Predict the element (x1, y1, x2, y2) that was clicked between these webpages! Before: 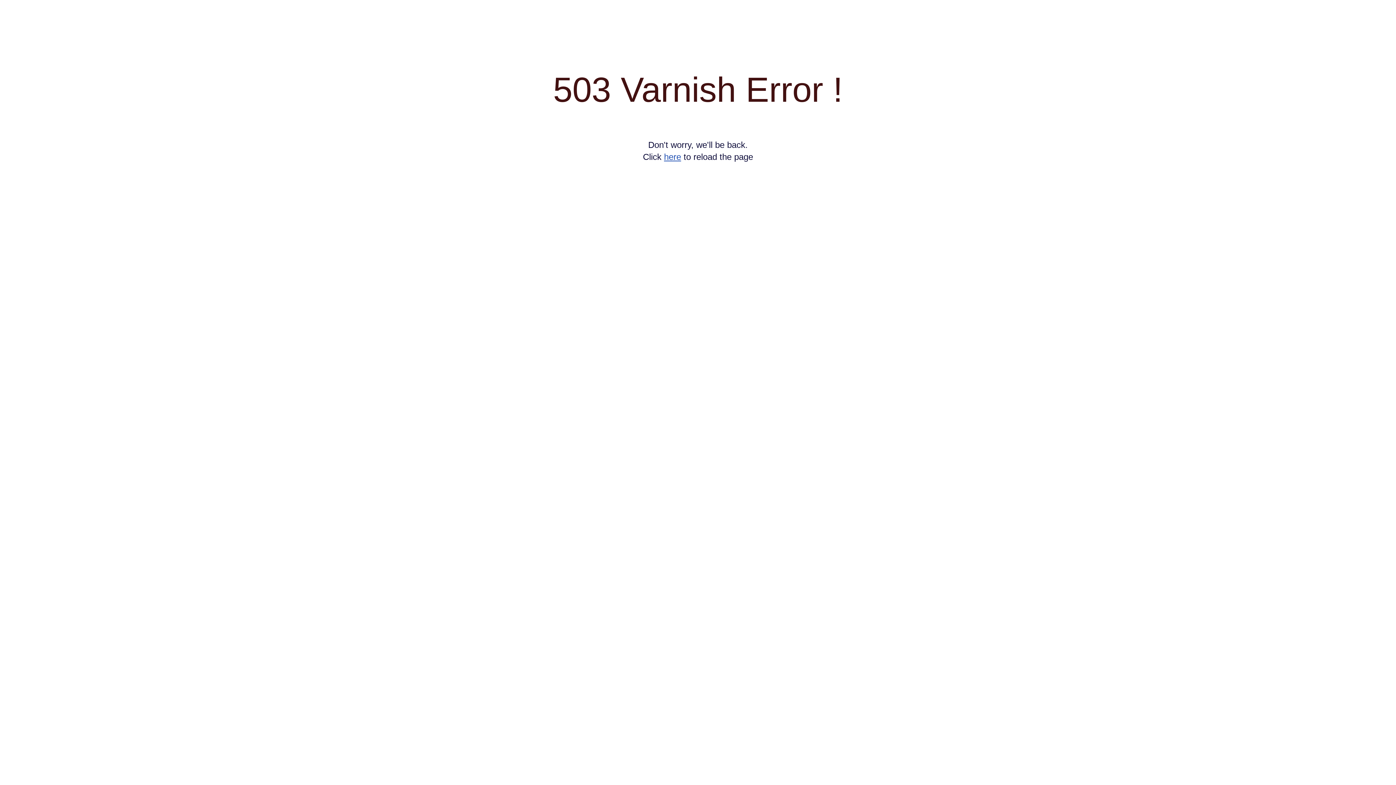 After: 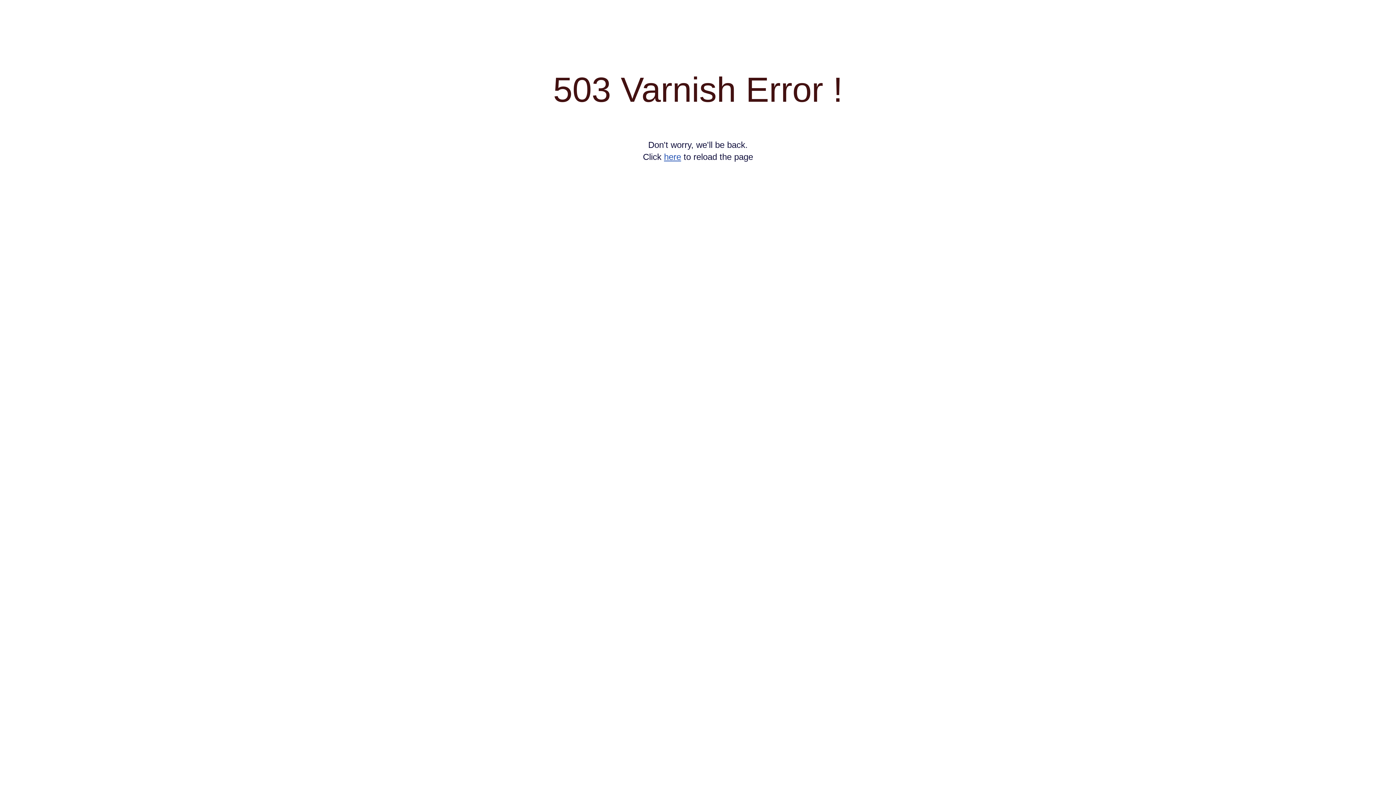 Action: label: here bbox: (664, 152, 681, 161)